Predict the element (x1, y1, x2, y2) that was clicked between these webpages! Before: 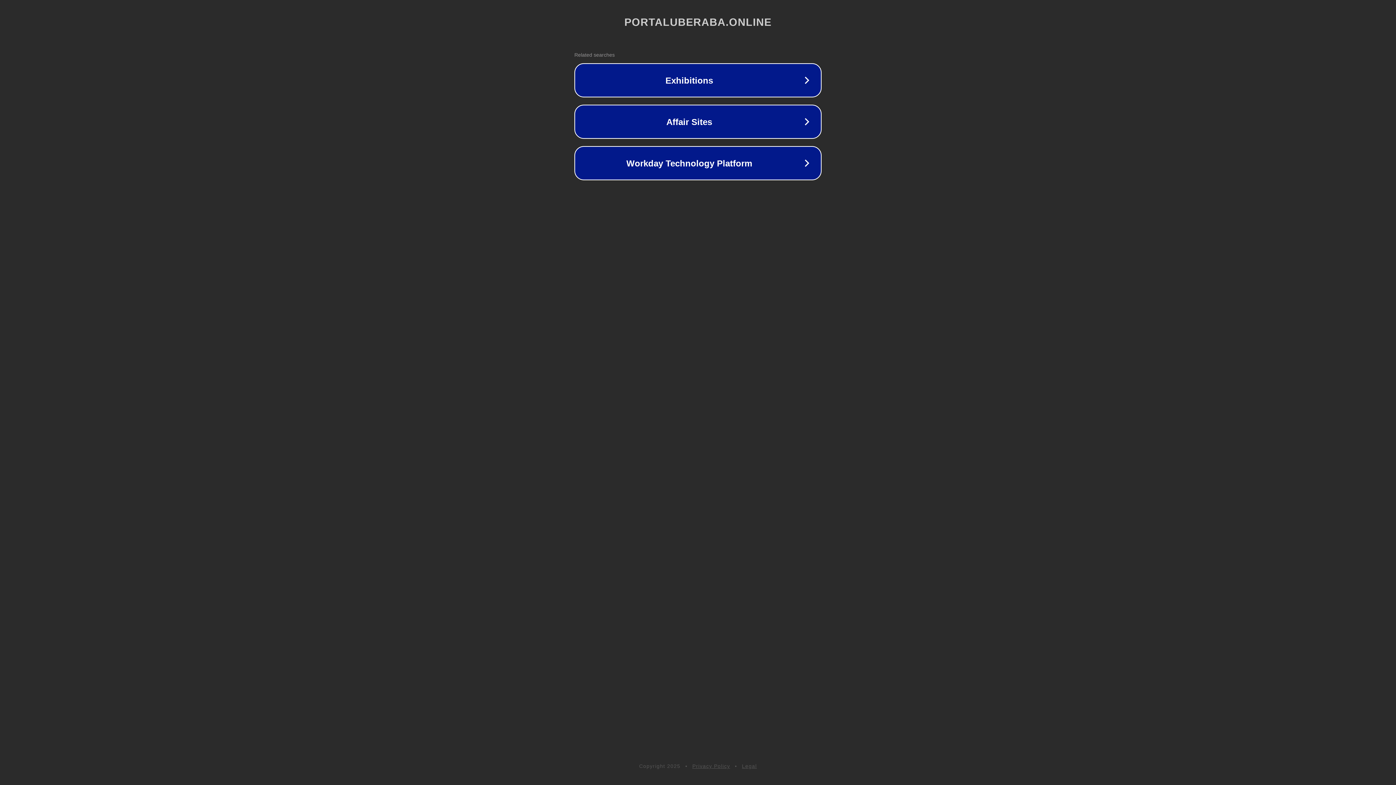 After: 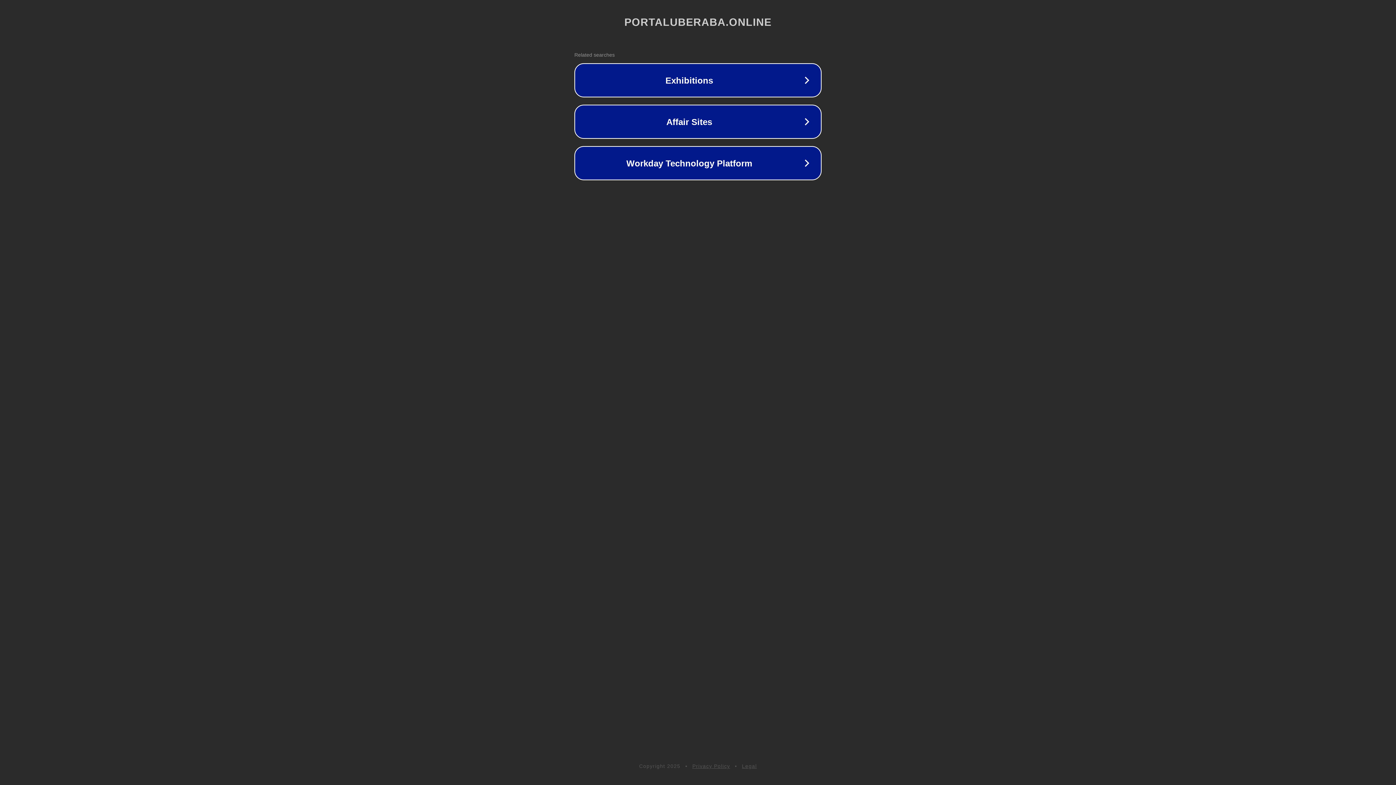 Action: label: Legal bbox: (742, 763, 757, 769)